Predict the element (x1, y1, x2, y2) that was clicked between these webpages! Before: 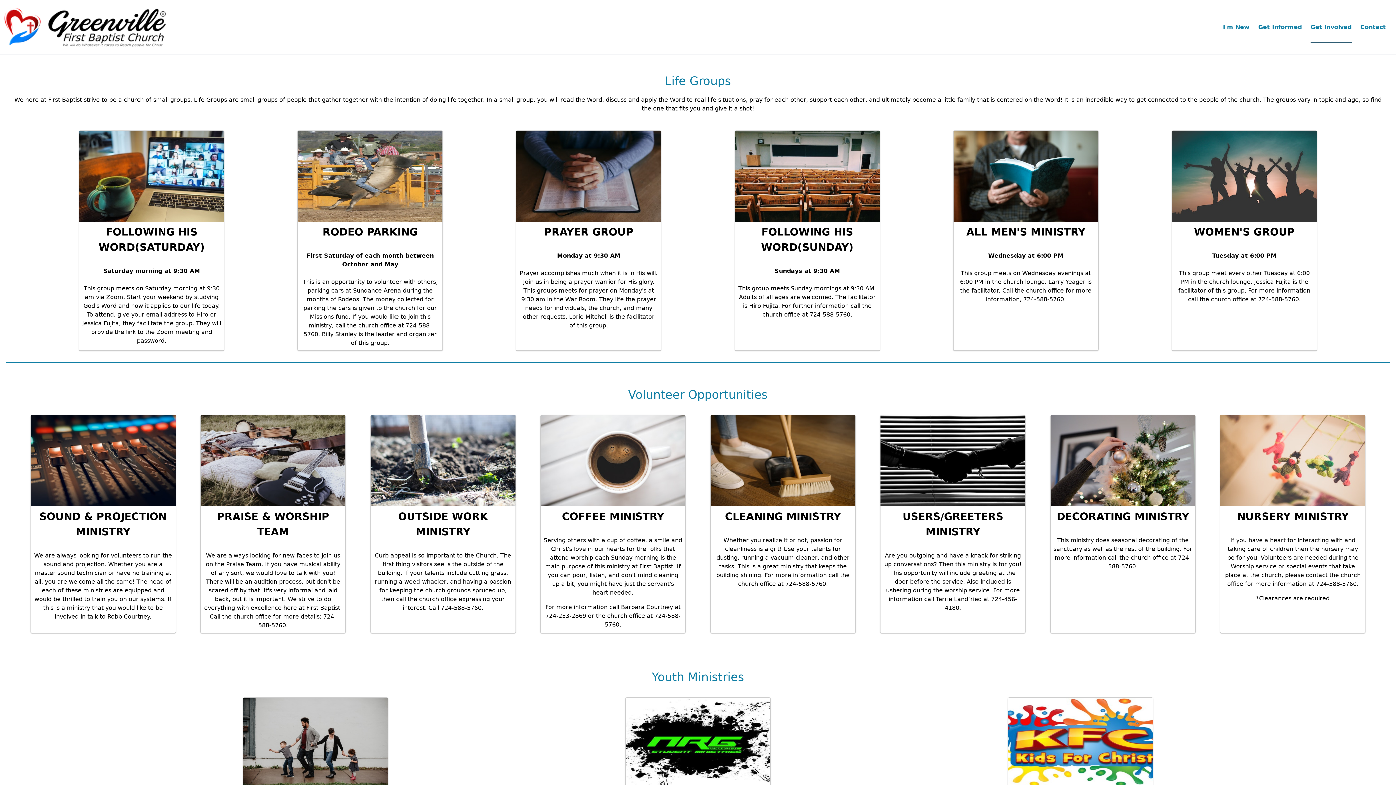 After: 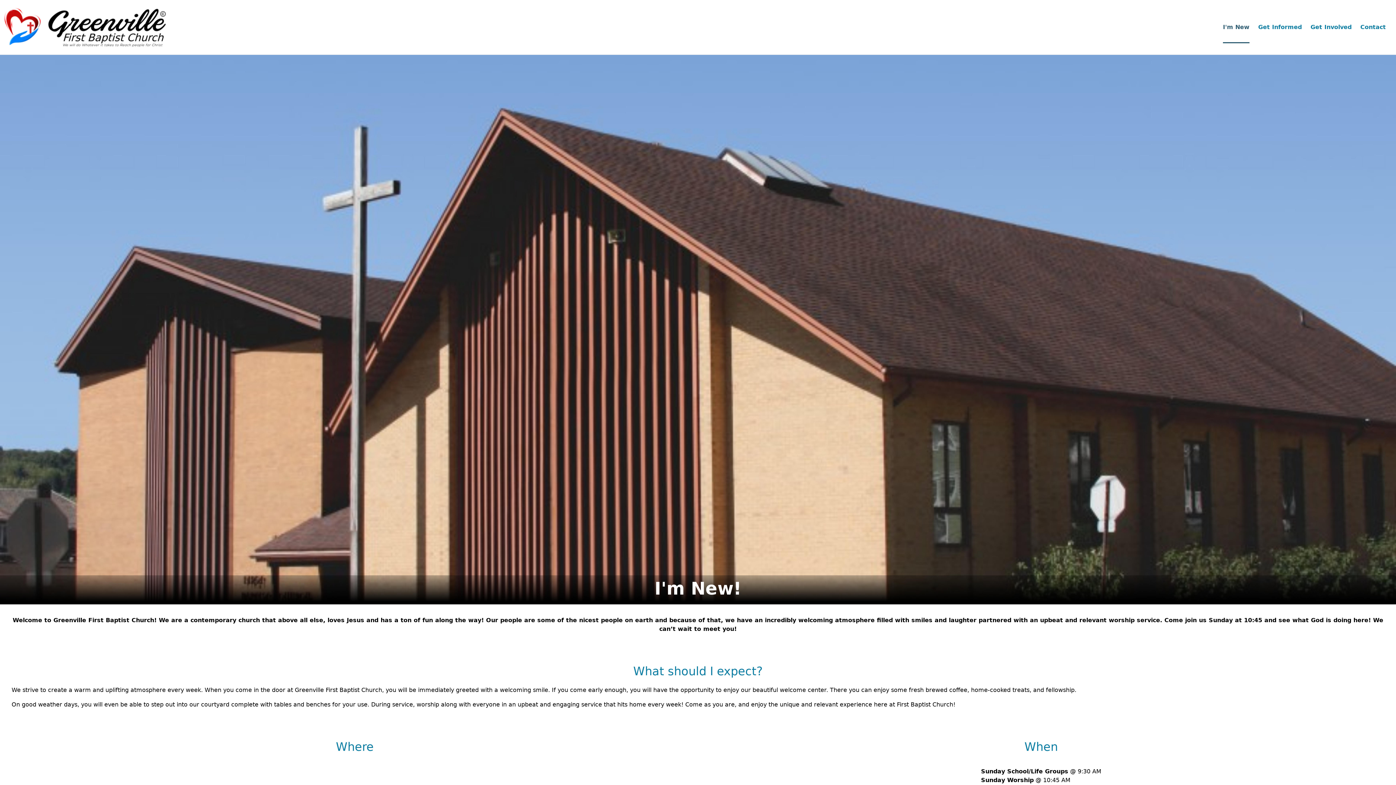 Action: label: I'm New bbox: (1223, 17, 1249, 42)